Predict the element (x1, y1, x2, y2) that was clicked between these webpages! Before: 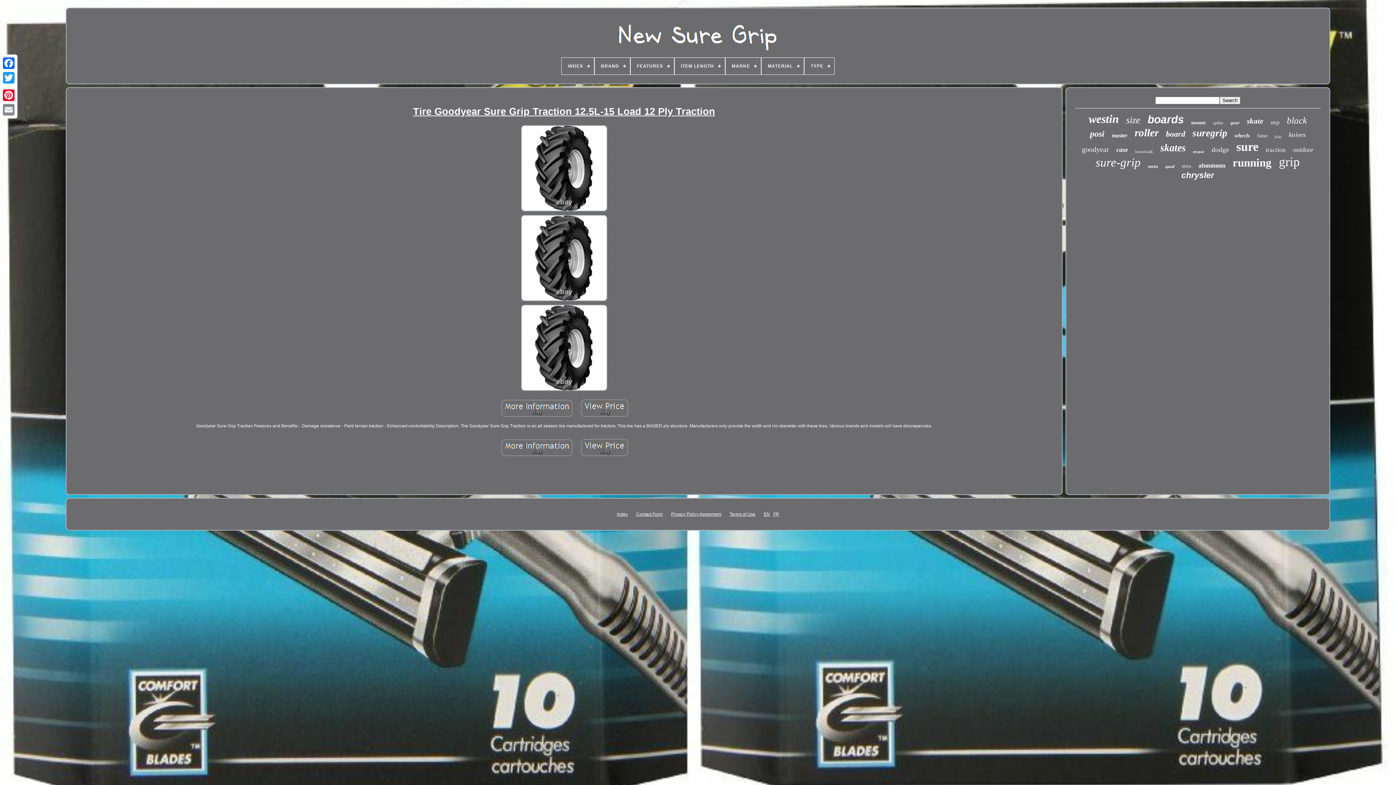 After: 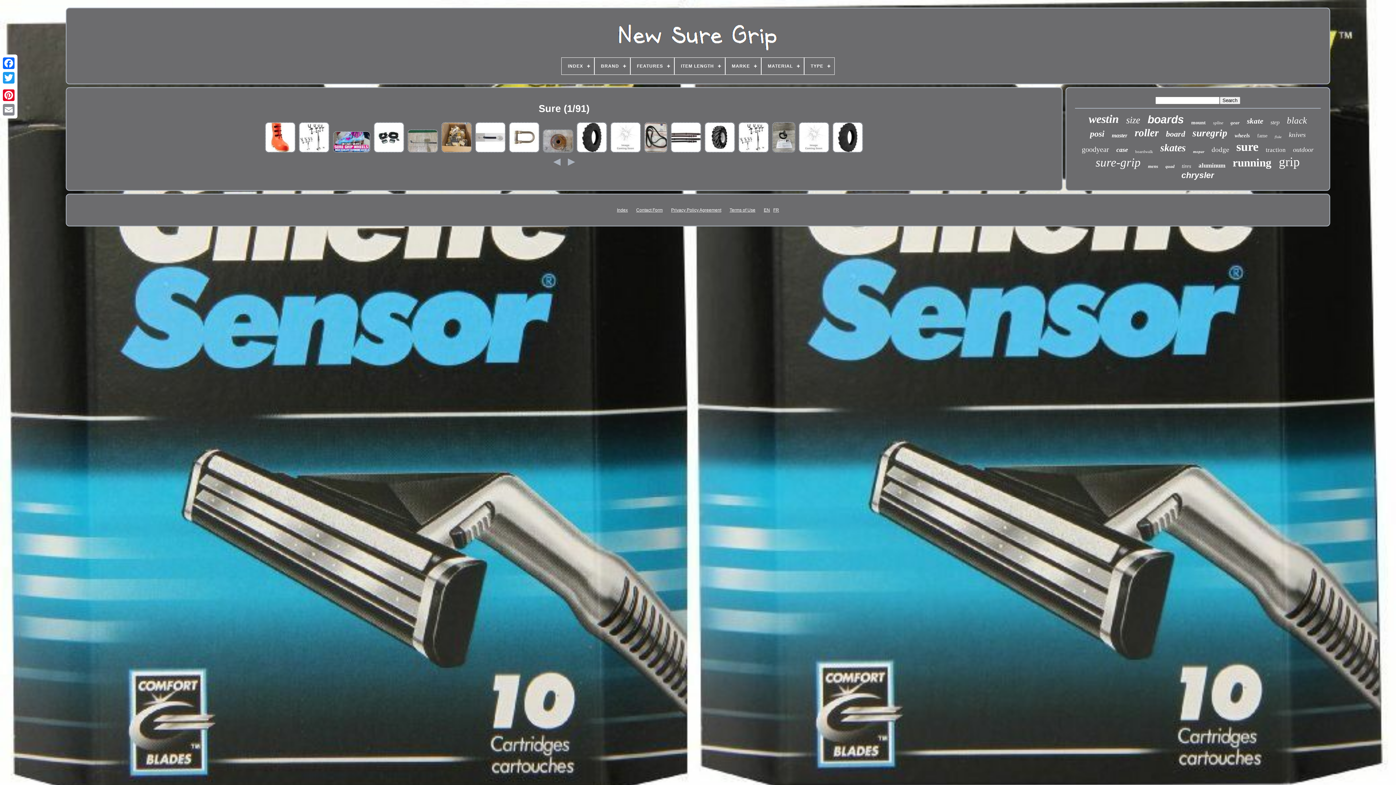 Action: bbox: (1236, 140, 1258, 153) label: sure